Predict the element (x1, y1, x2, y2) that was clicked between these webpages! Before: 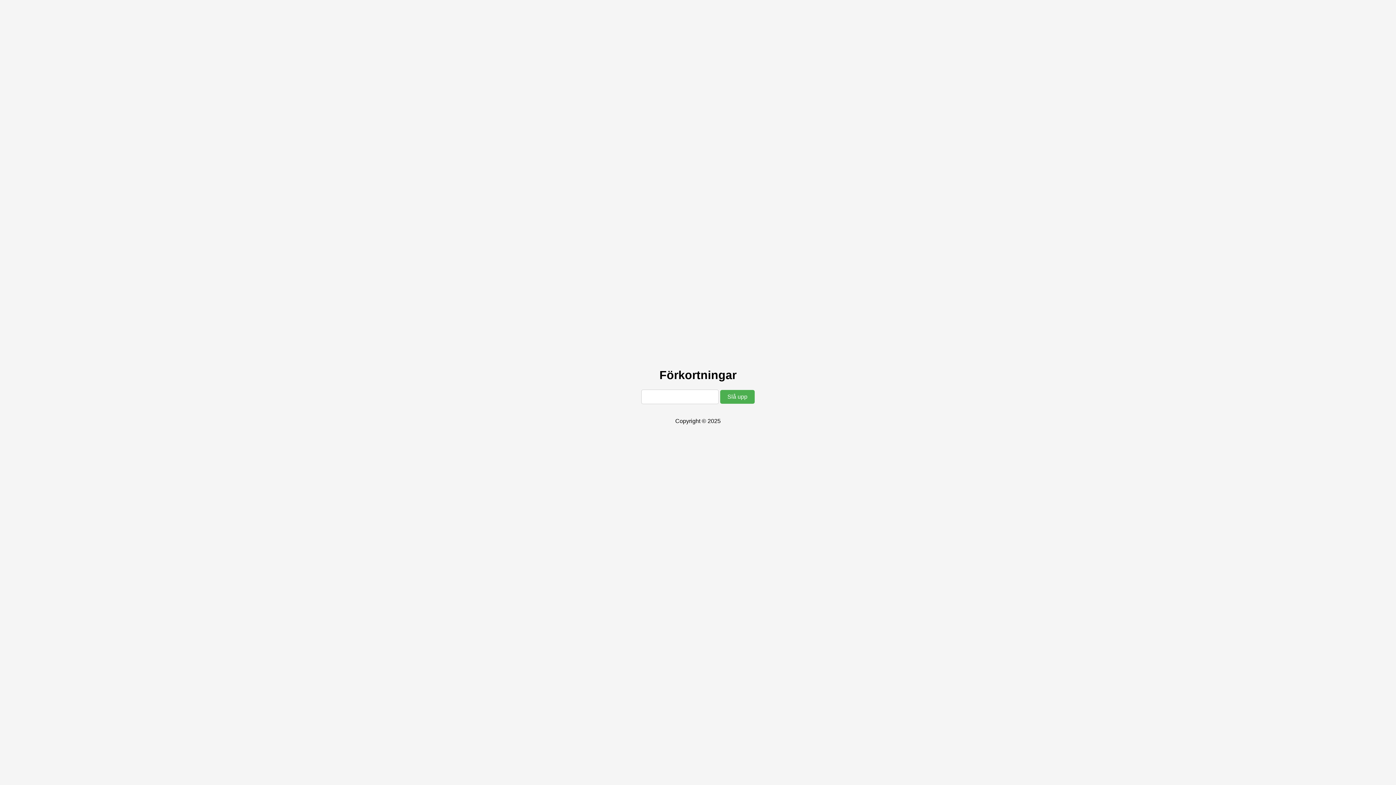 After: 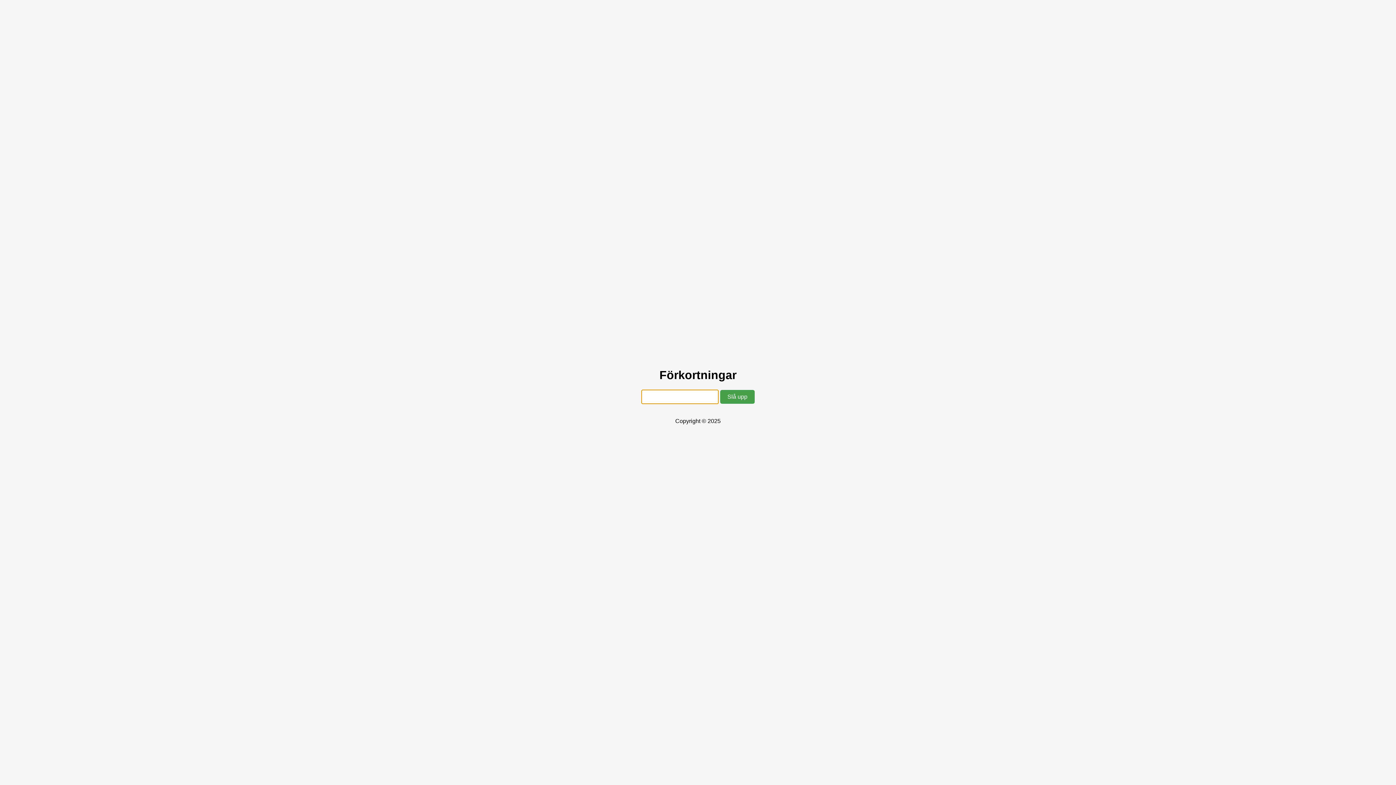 Action: bbox: (720, 390, 754, 403) label: Slå upp